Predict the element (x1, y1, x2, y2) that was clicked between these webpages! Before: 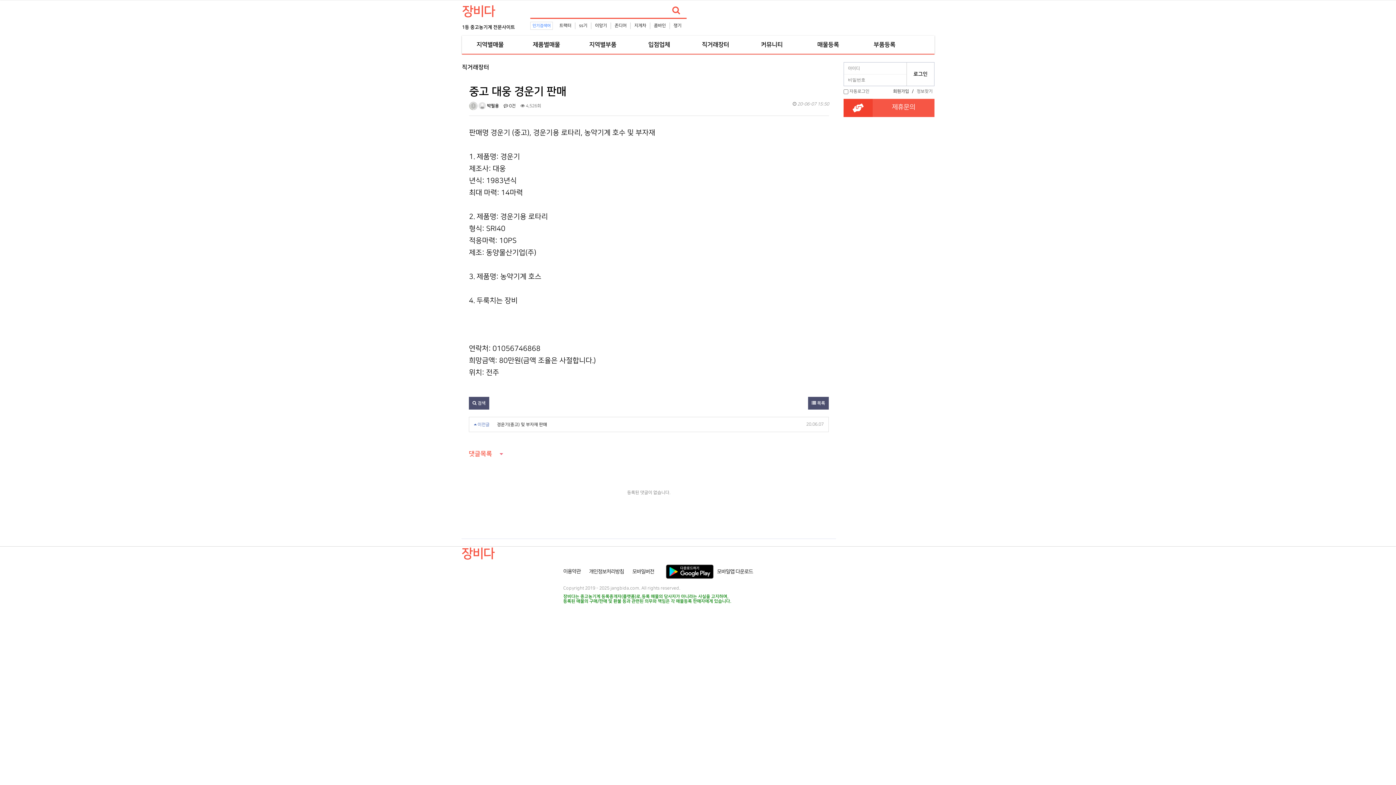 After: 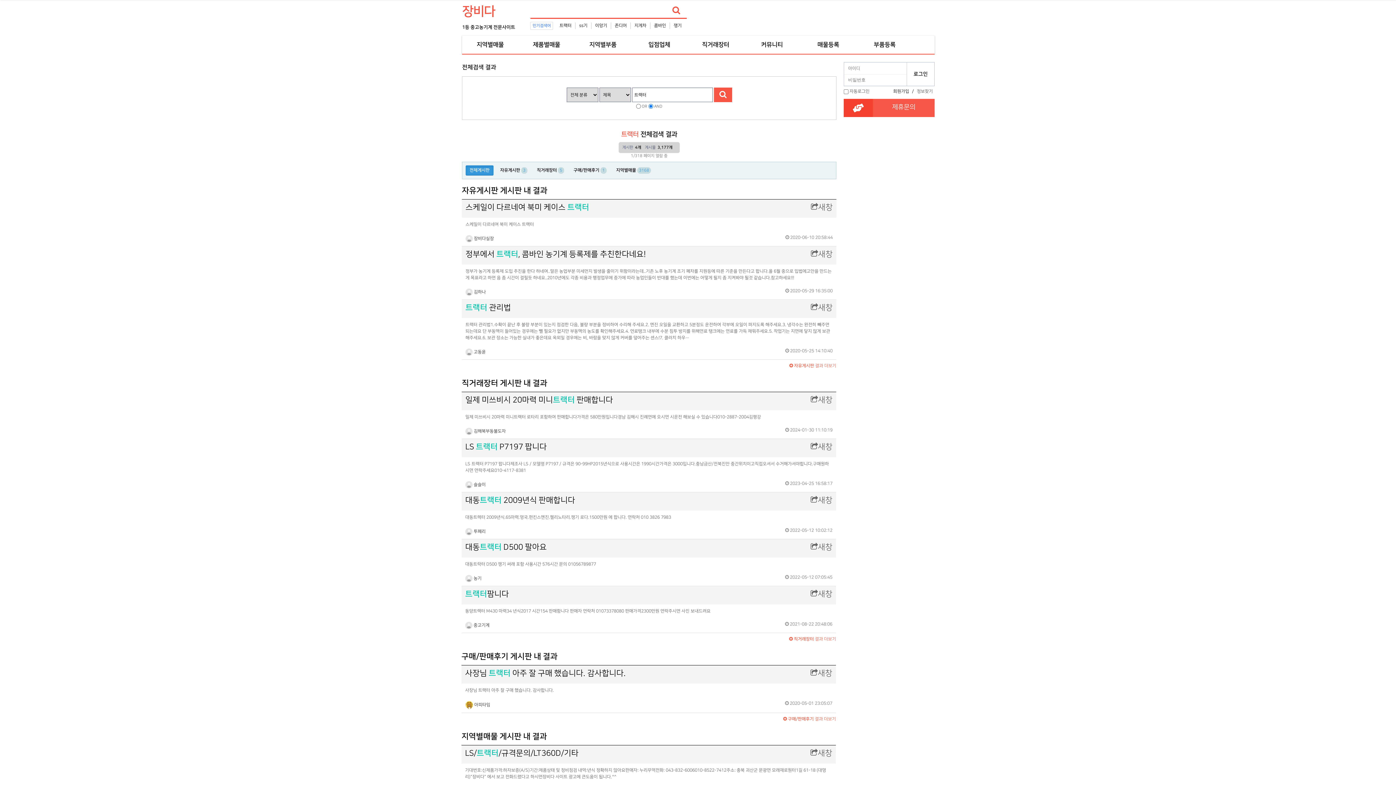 Action: label: 트랙터 bbox: (559, 23, 571, 28)